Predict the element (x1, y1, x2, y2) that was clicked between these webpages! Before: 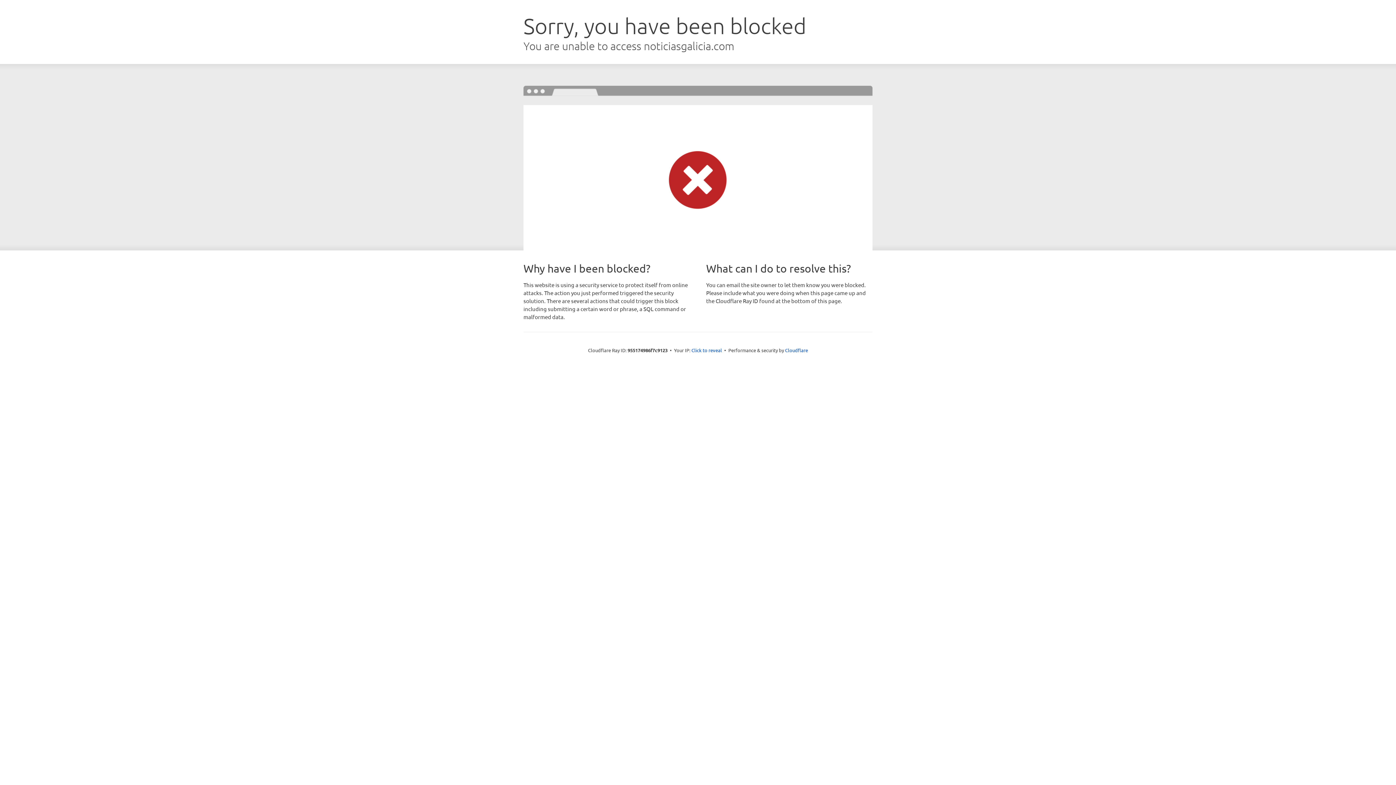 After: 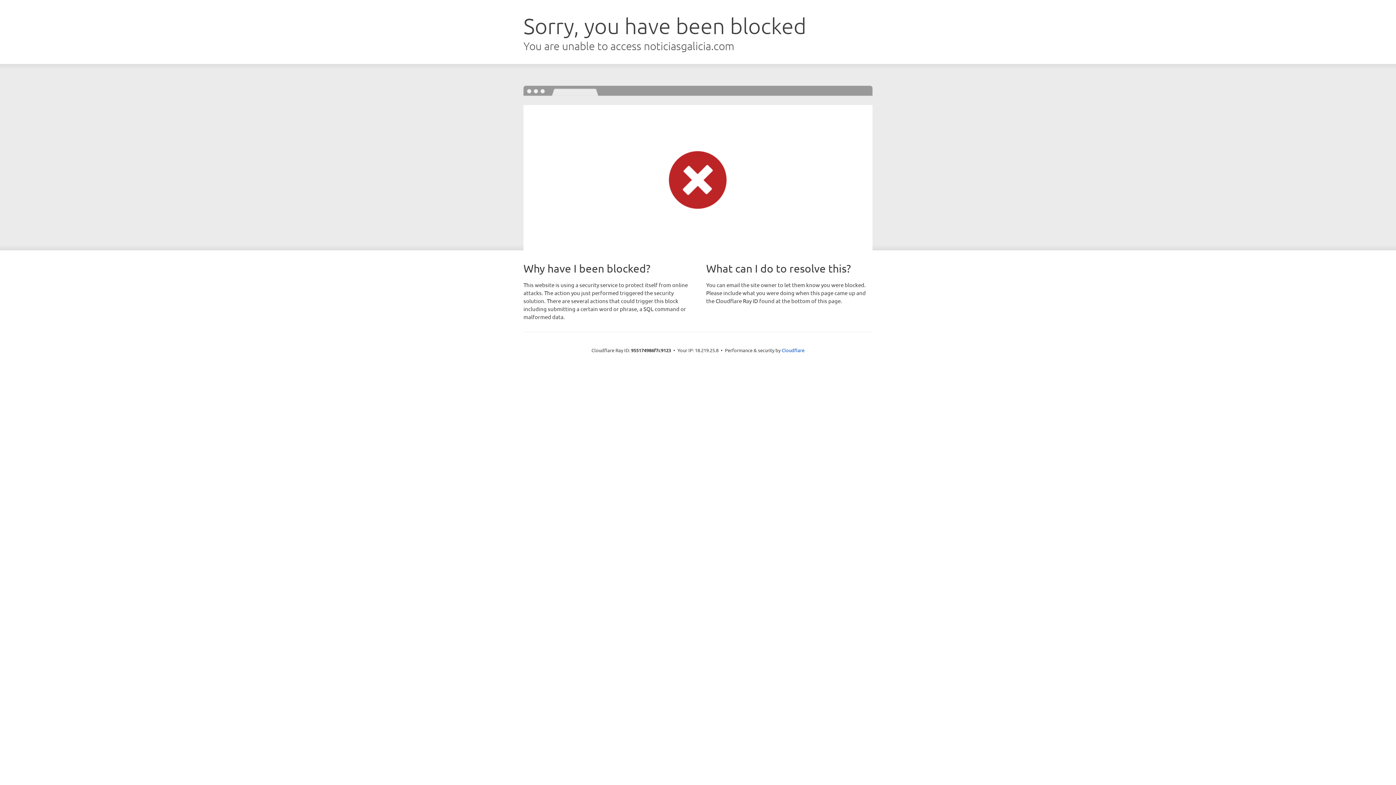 Action: bbox: (691, 346, 722, 353) label: Click to reveal